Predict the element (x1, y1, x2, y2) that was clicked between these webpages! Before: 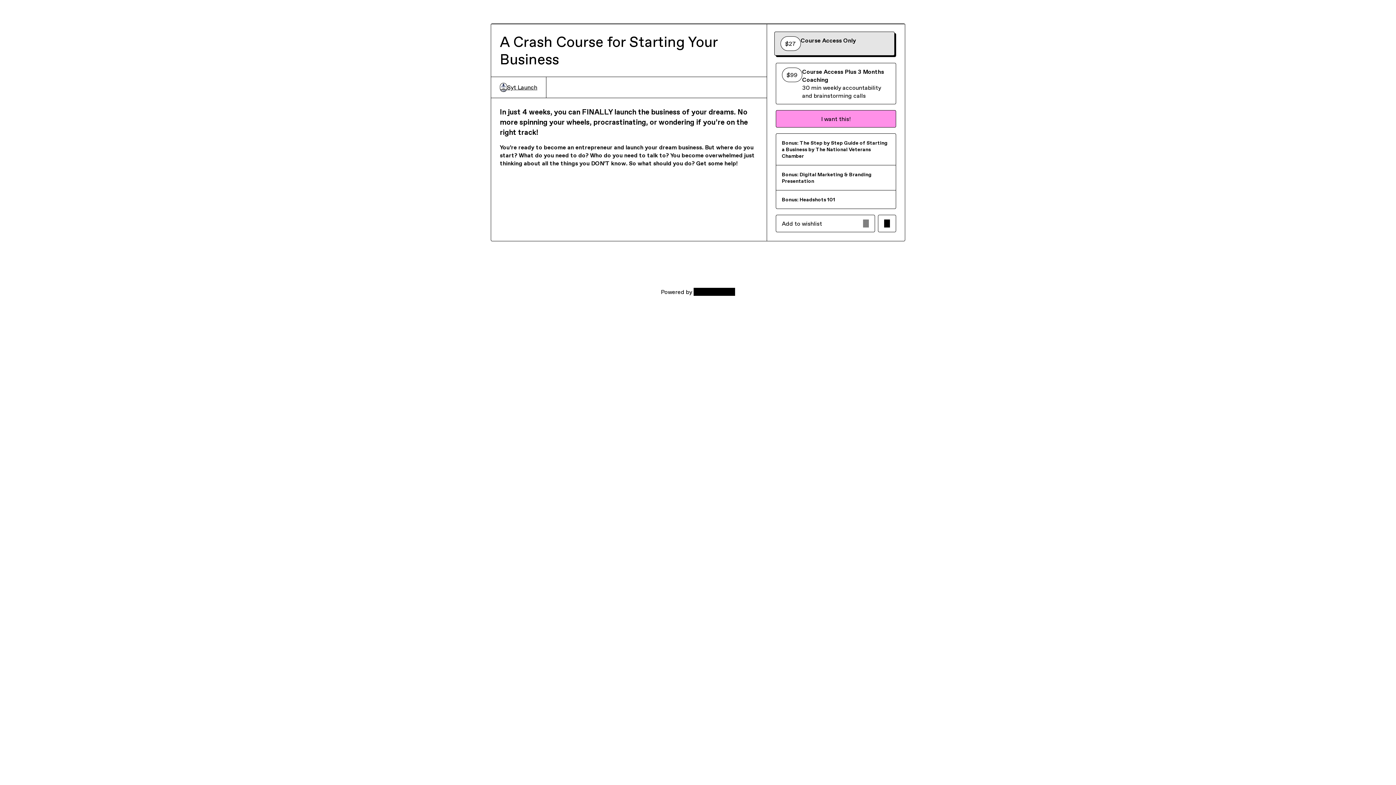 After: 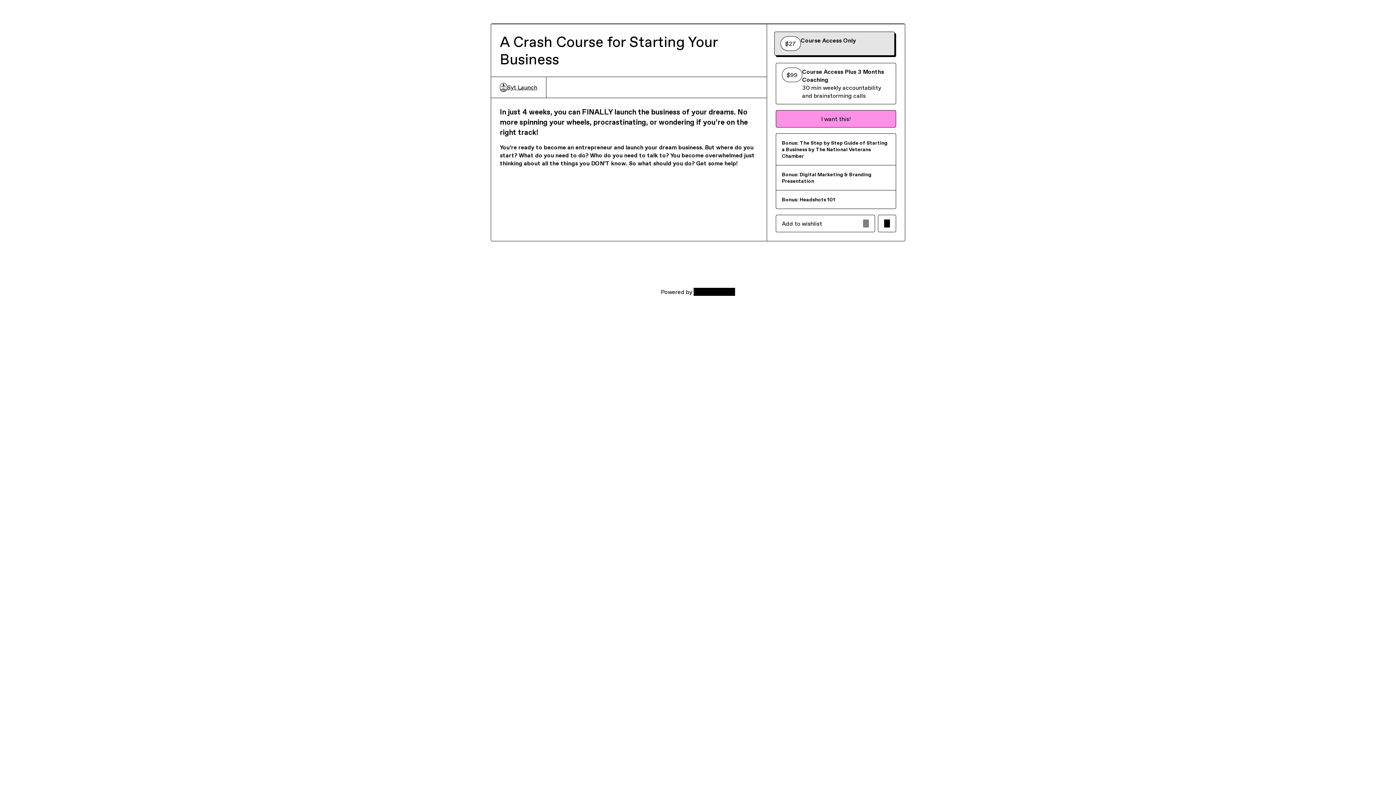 Action: bbox: (774, 31, 894, 55) label: Course Access Only